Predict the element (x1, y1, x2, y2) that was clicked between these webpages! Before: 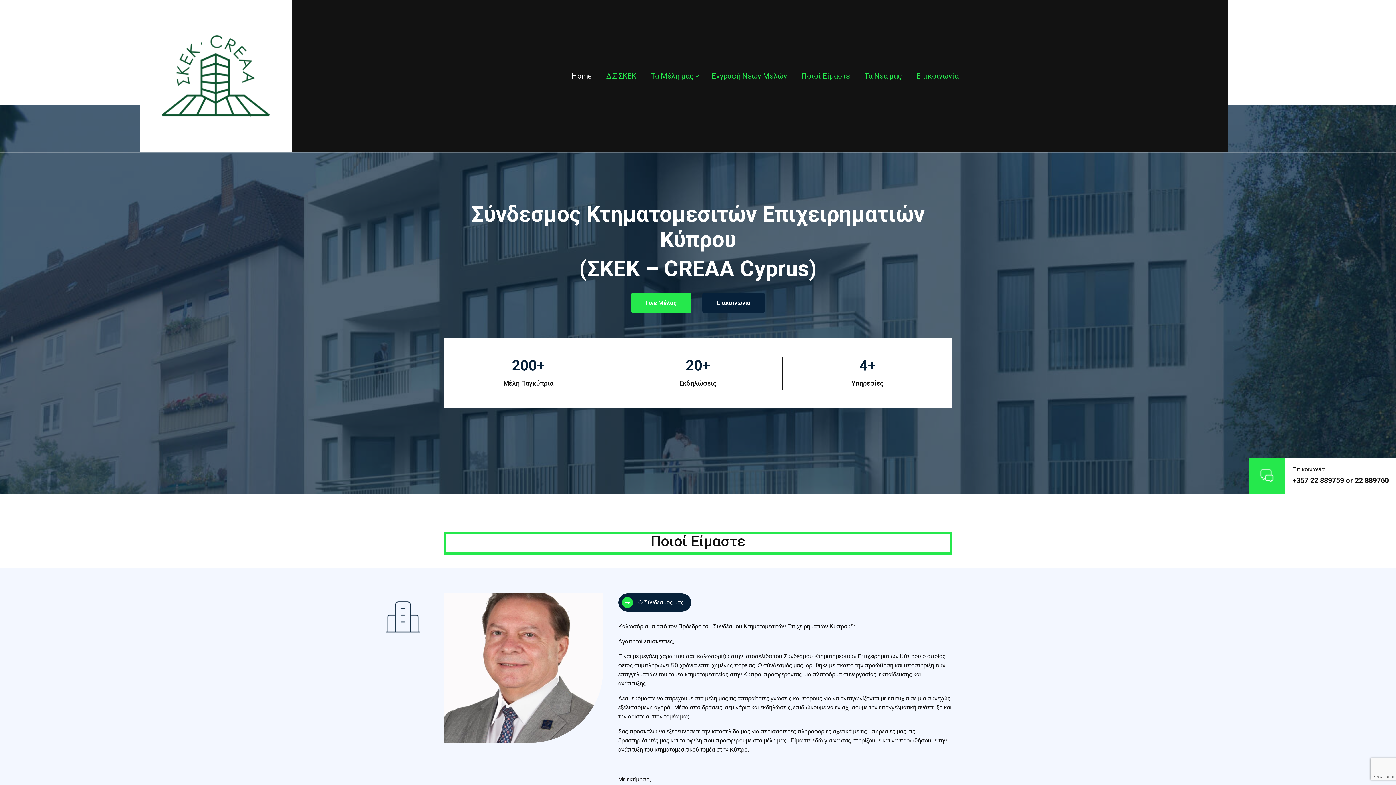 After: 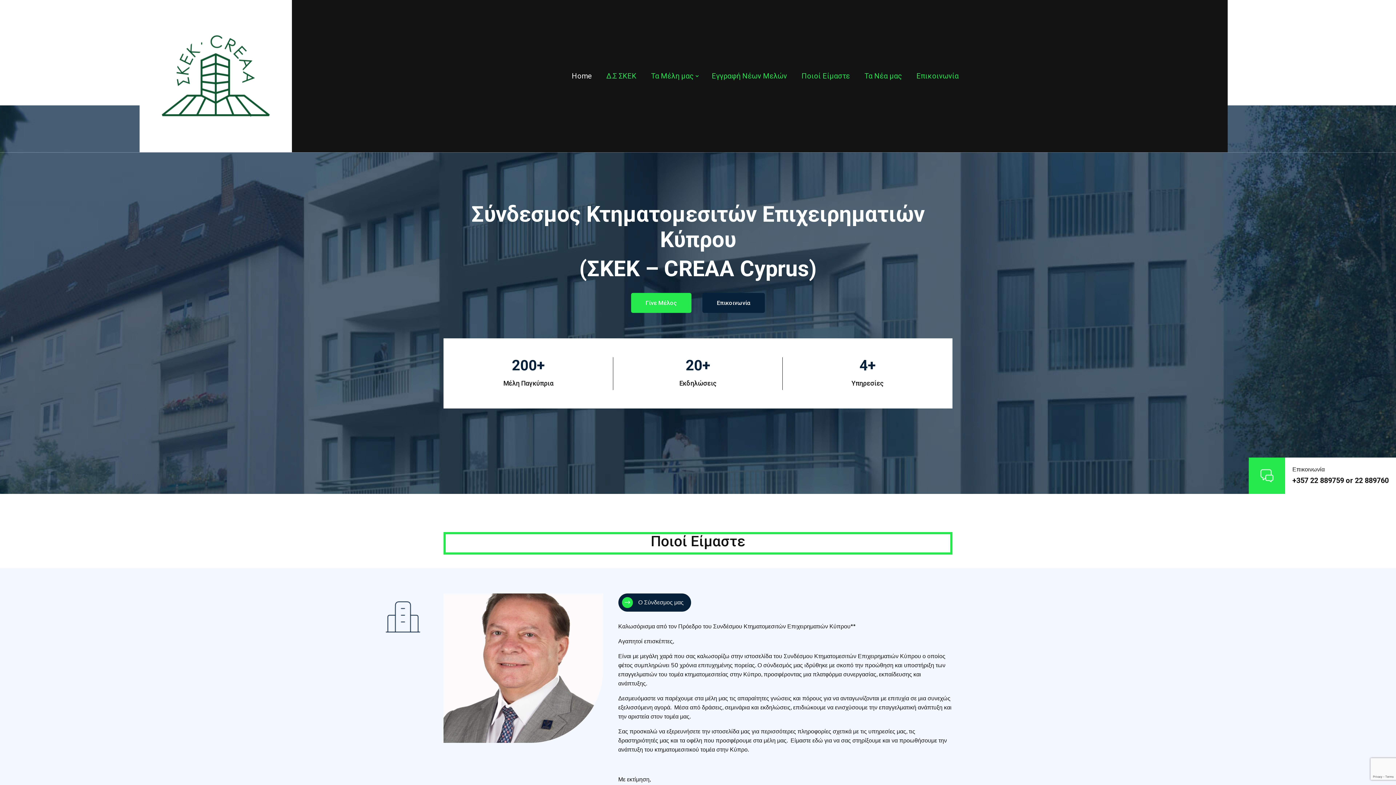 Action: bbox: (571, 0, 591, 152) label: Home